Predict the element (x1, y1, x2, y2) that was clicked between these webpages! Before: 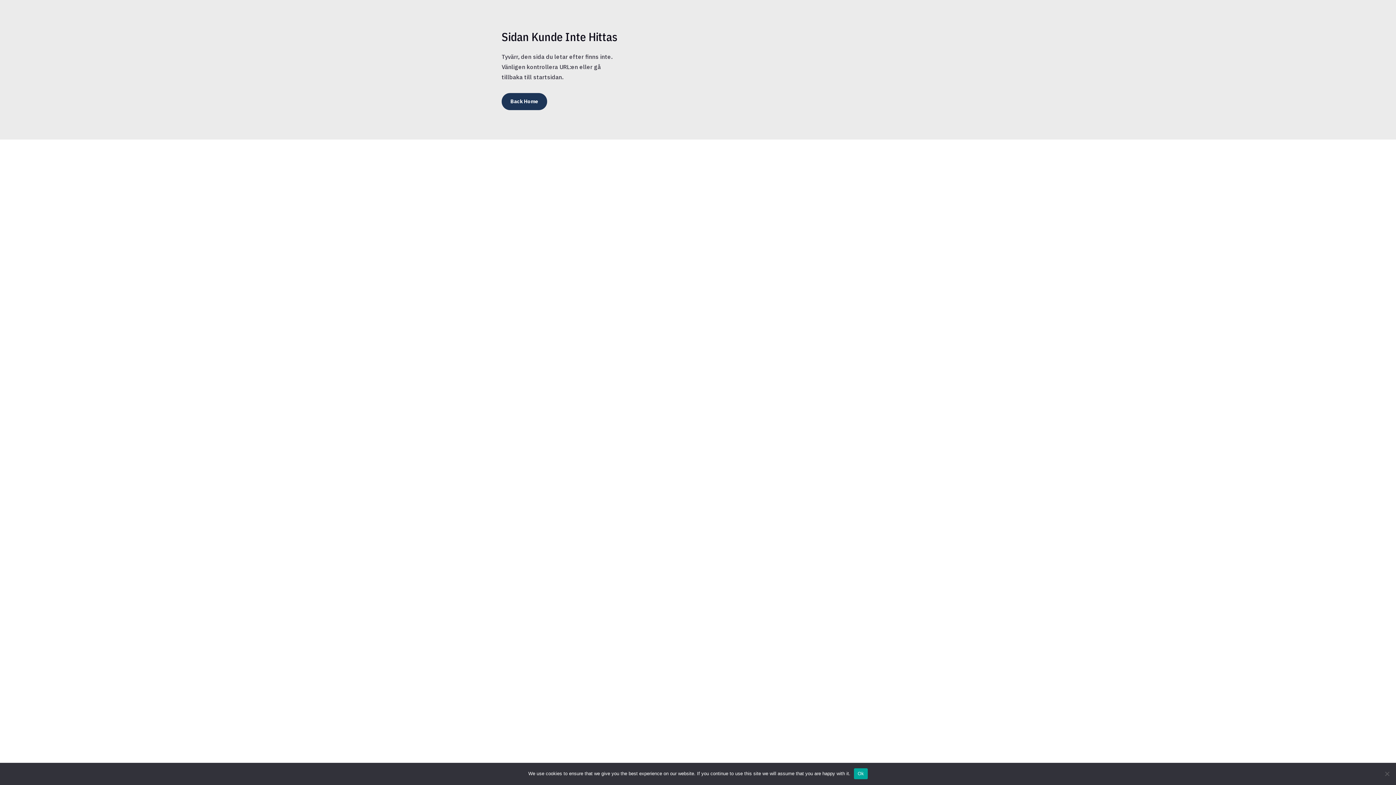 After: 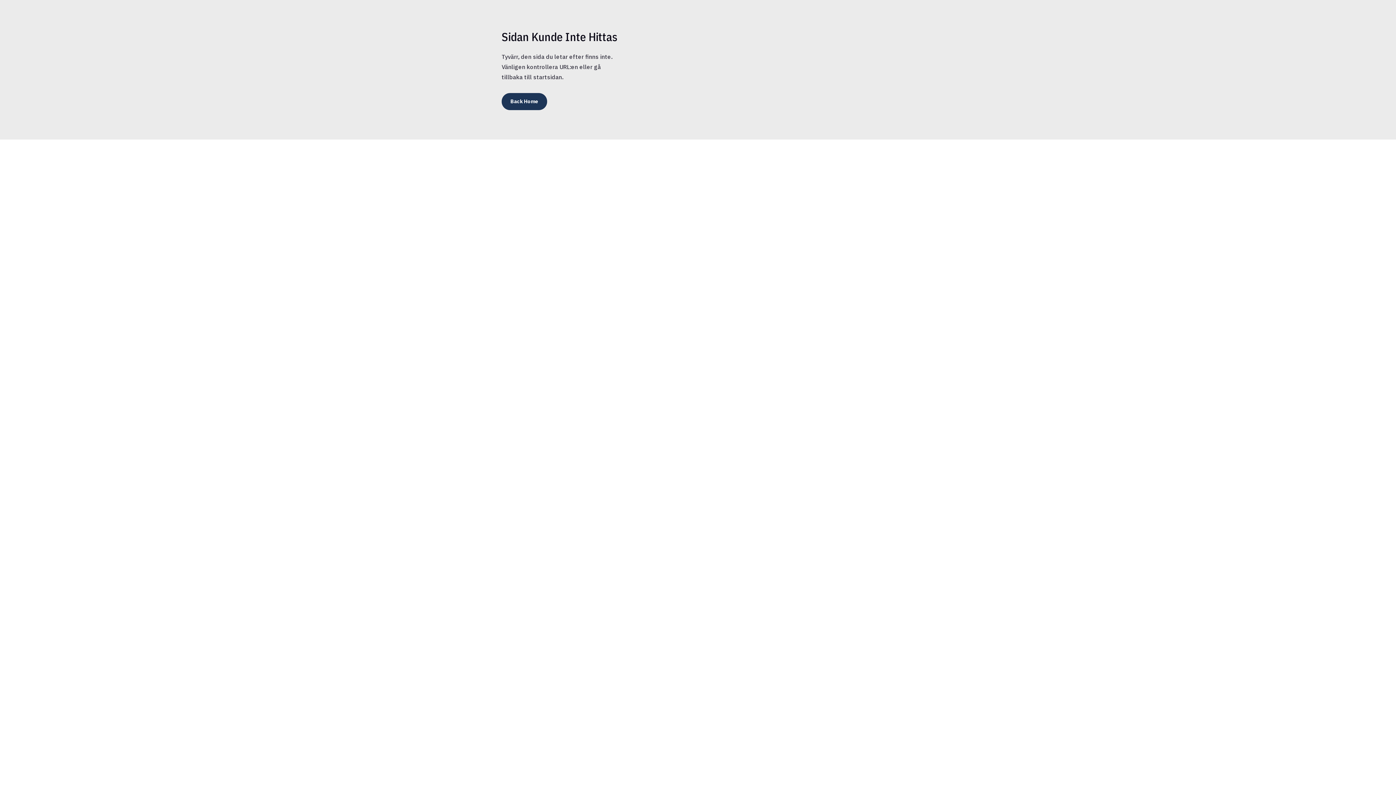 Action: label: Ok bbox: (854, 768, 867, 779)